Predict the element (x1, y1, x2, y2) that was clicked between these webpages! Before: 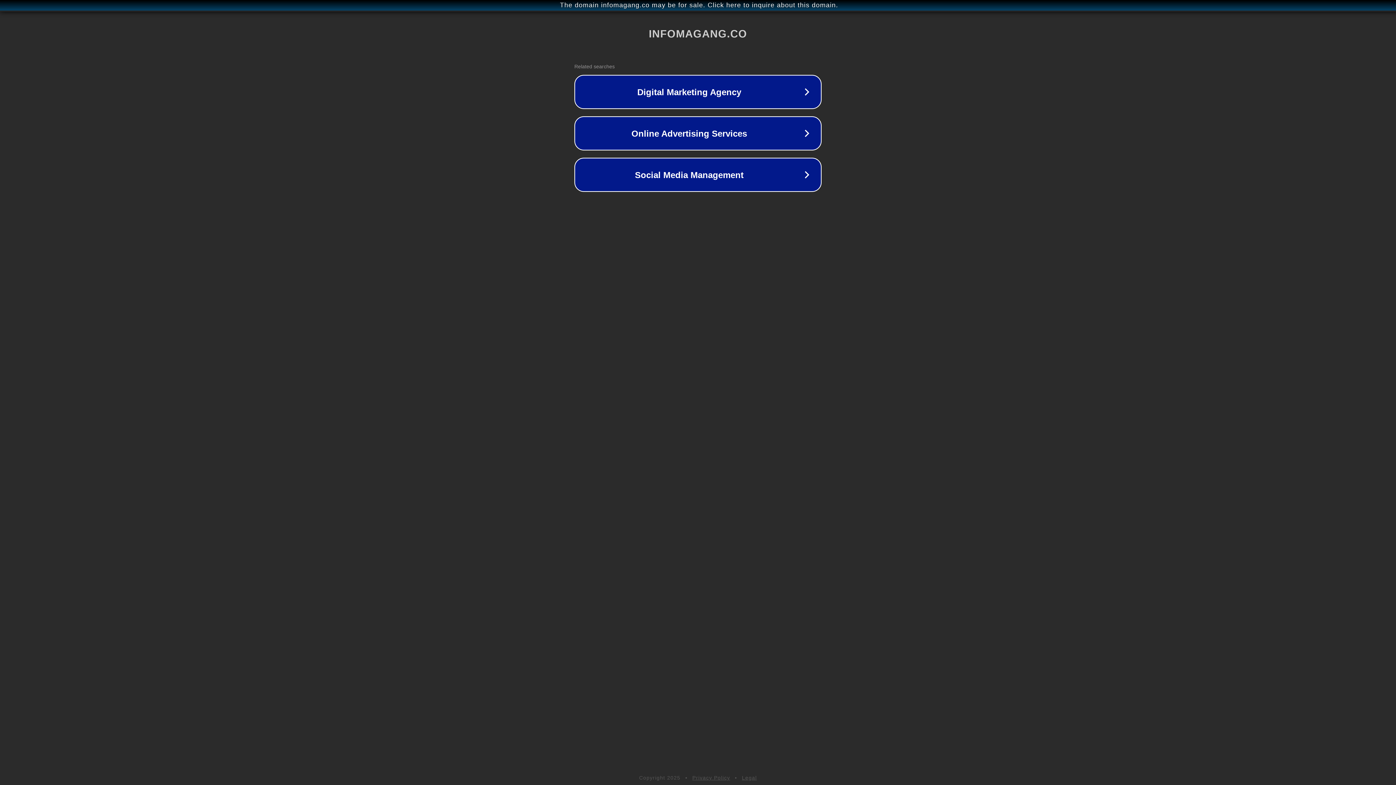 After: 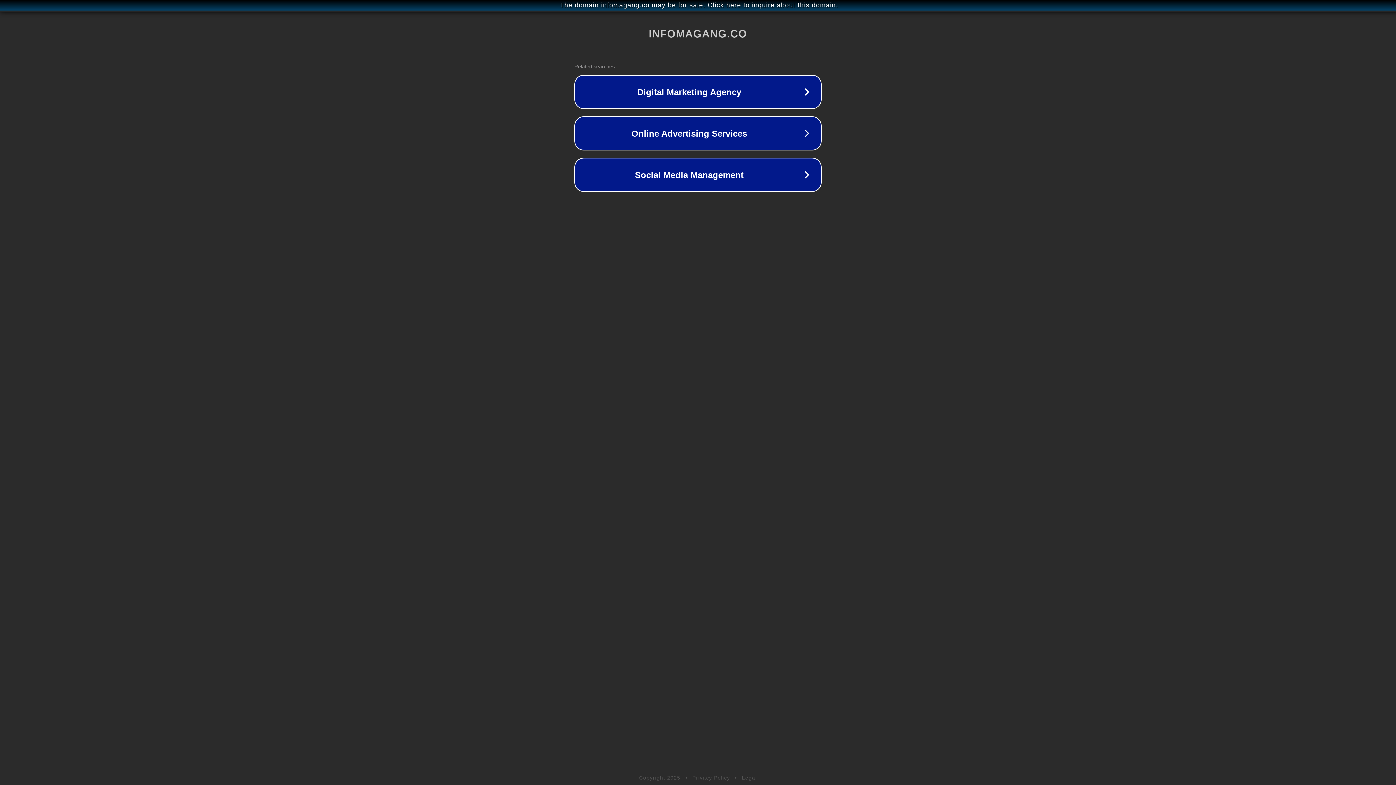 Action: label: Legal bbox: (742, 775, 757, 781)